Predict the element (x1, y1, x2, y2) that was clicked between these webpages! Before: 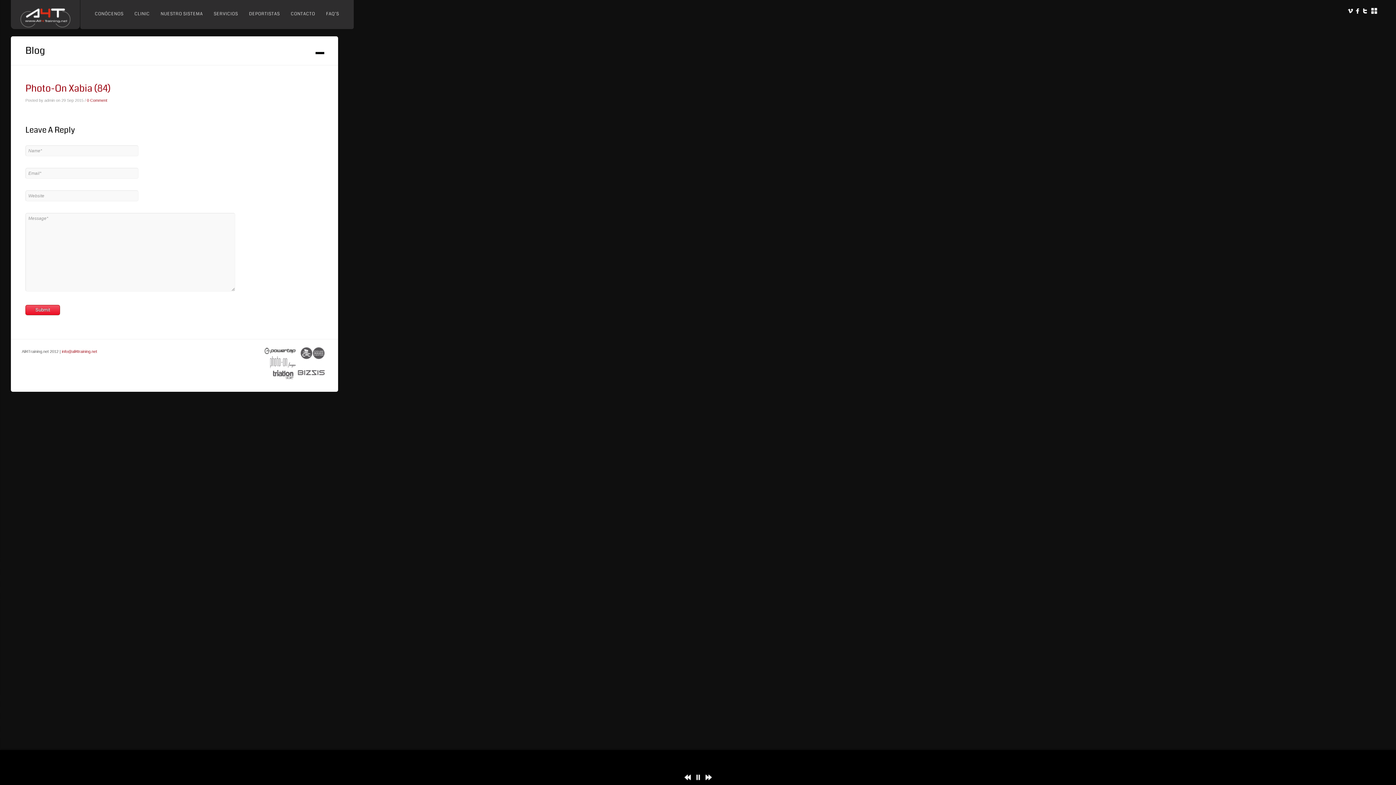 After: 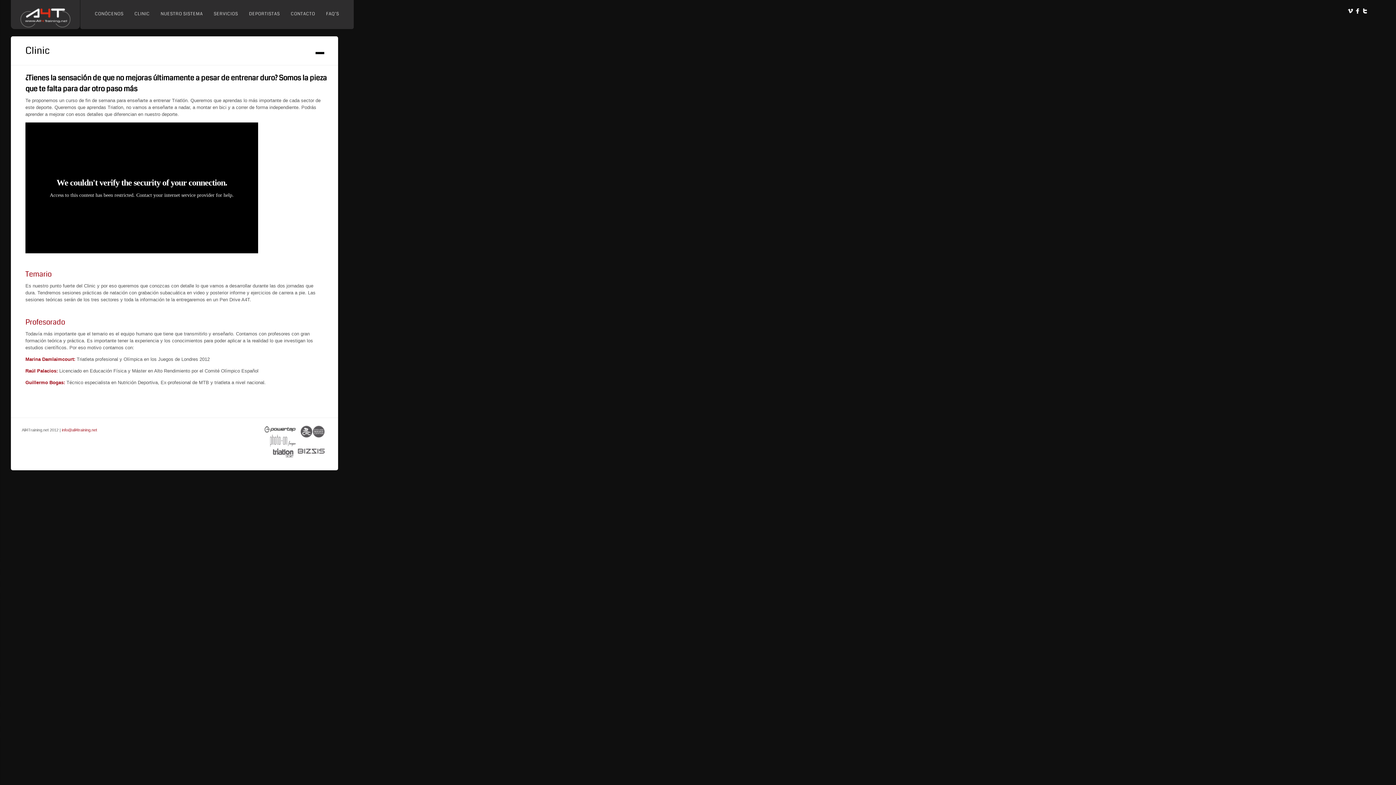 Action: bbox: (130, 0, 153, 28) label: CLINIC